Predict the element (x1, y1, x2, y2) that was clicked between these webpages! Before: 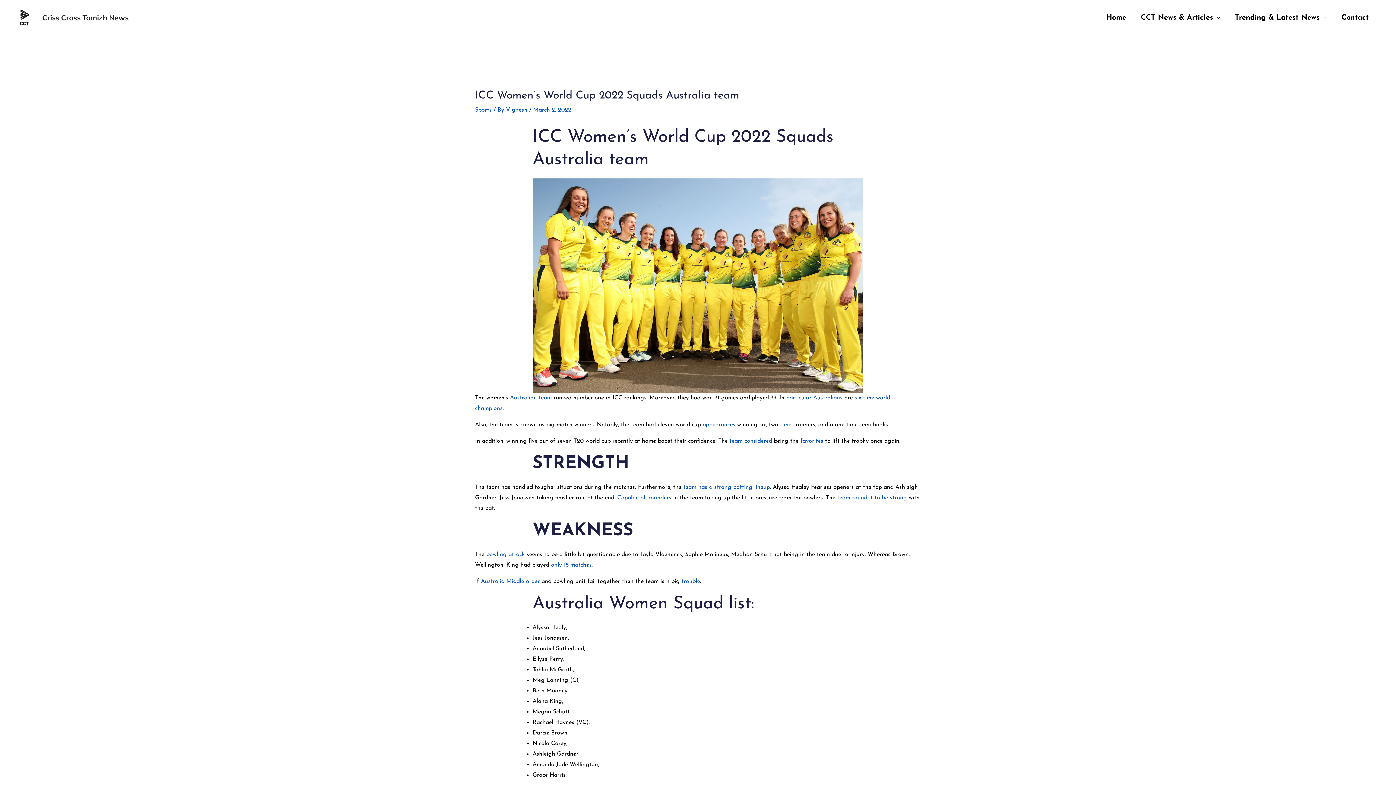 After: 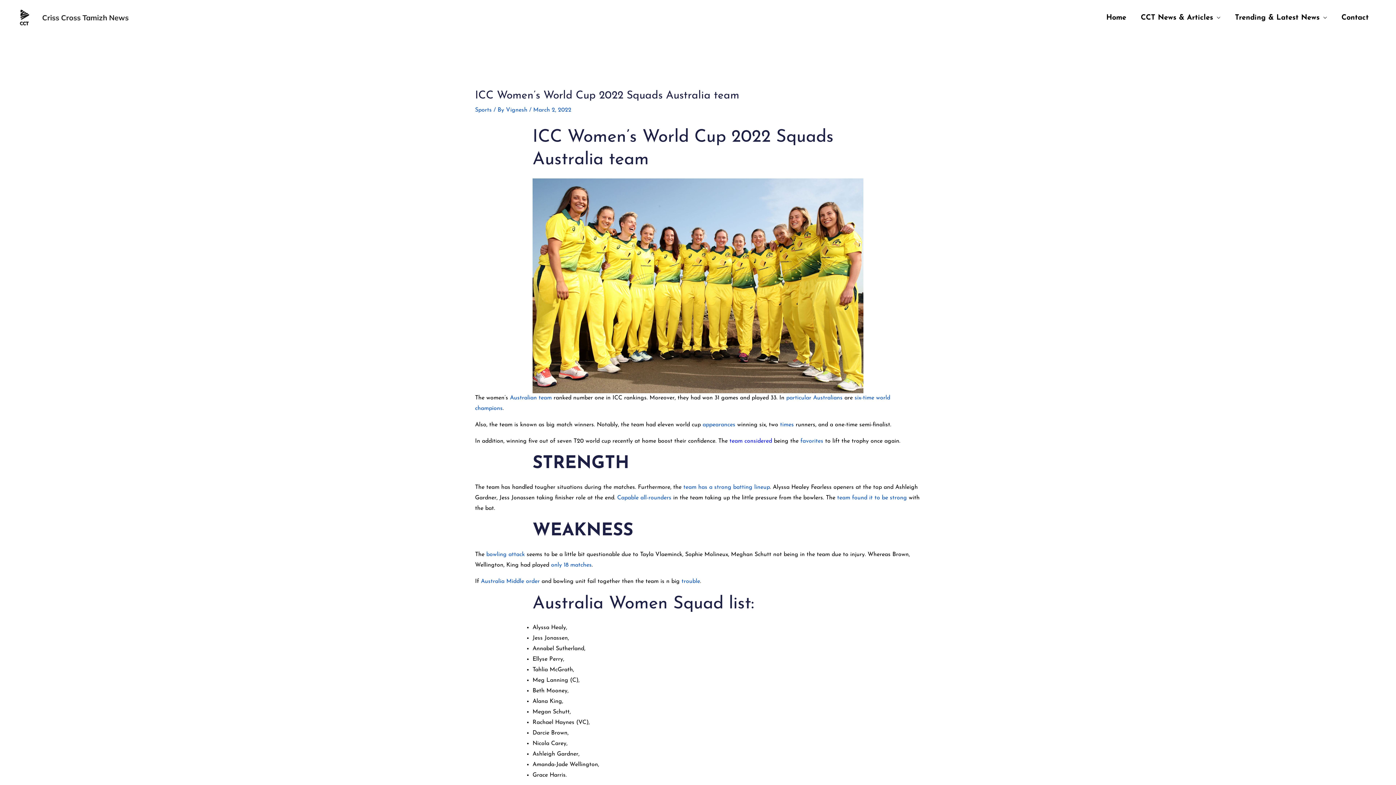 Action: label: team considered bbox: (729, 438, 772, 444)